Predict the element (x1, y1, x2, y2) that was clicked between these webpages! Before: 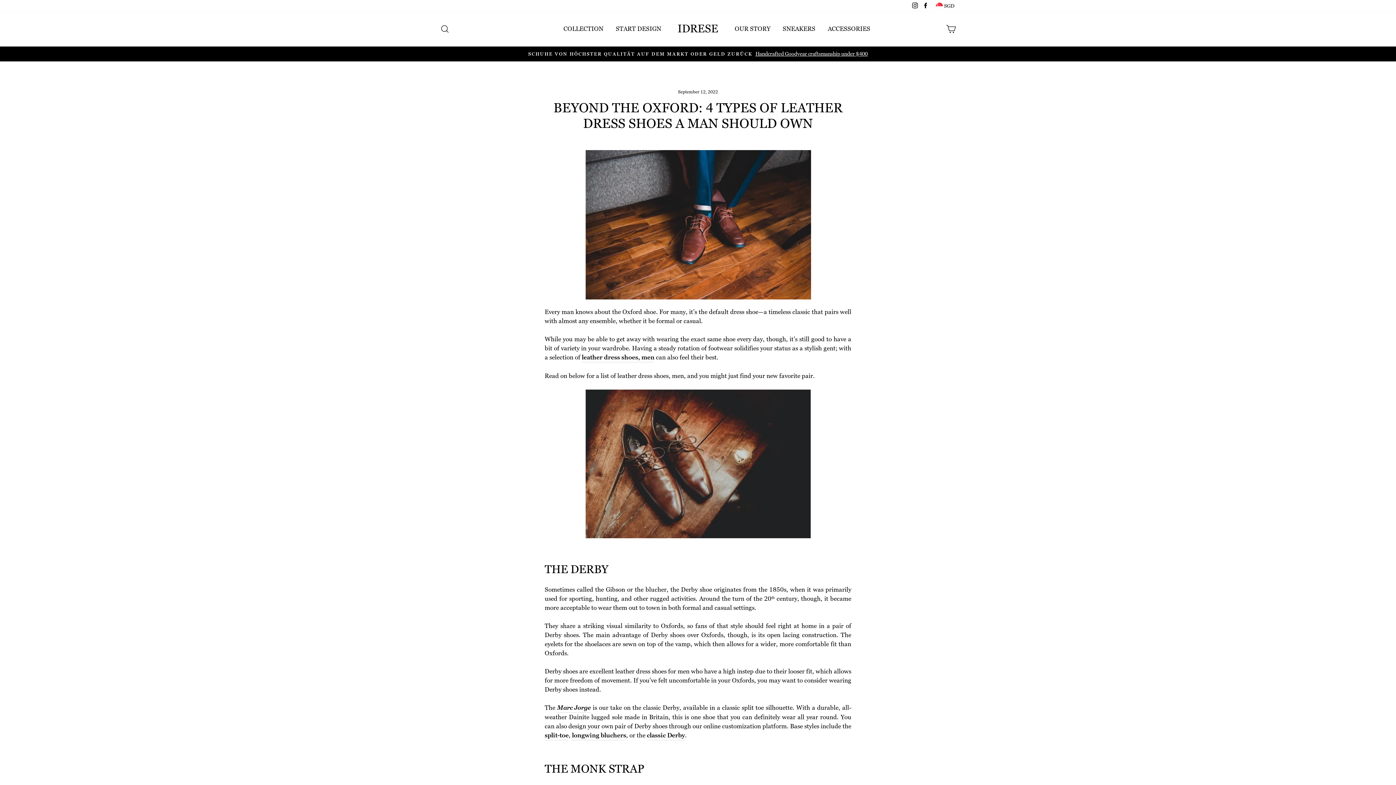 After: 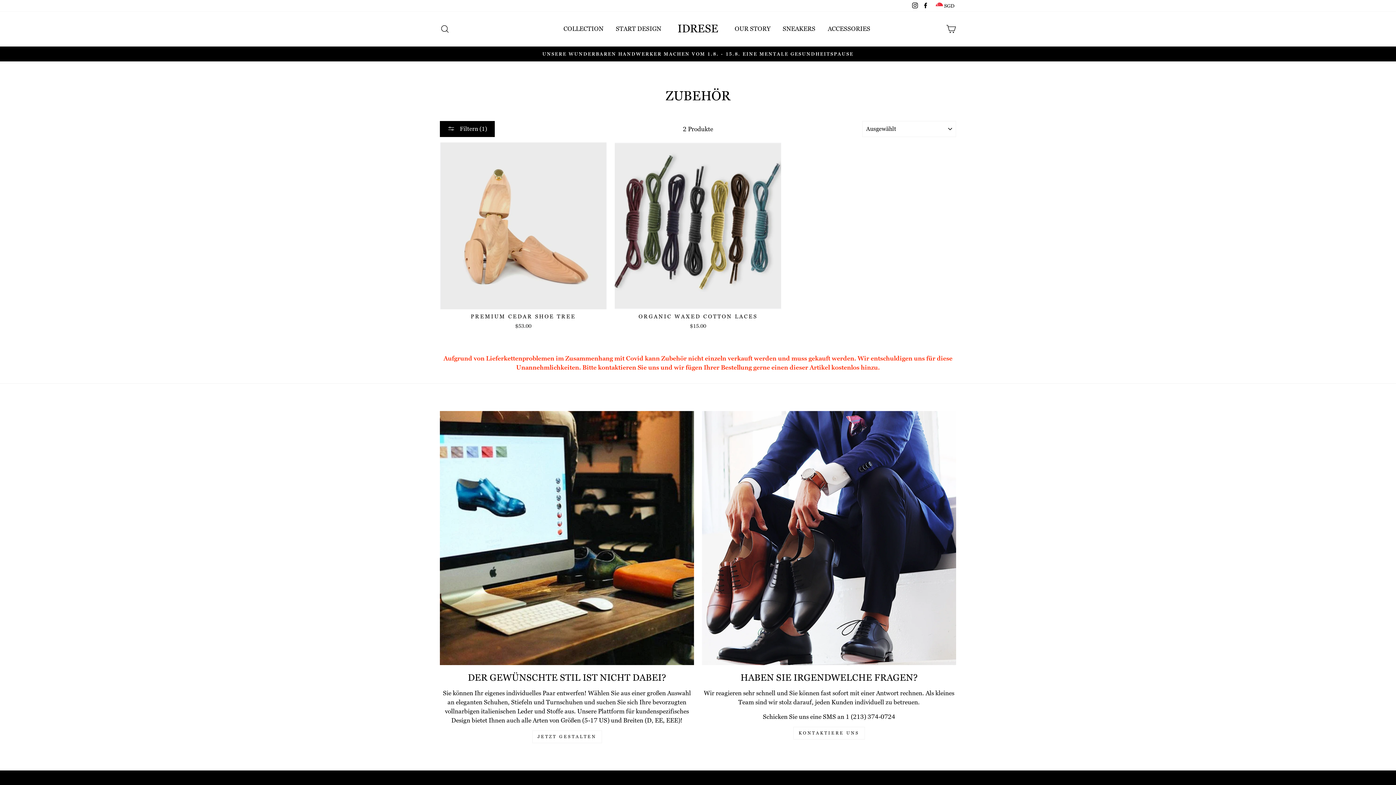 Action: label: ACCESSORIES bbox: (822, 22, 876, 35)